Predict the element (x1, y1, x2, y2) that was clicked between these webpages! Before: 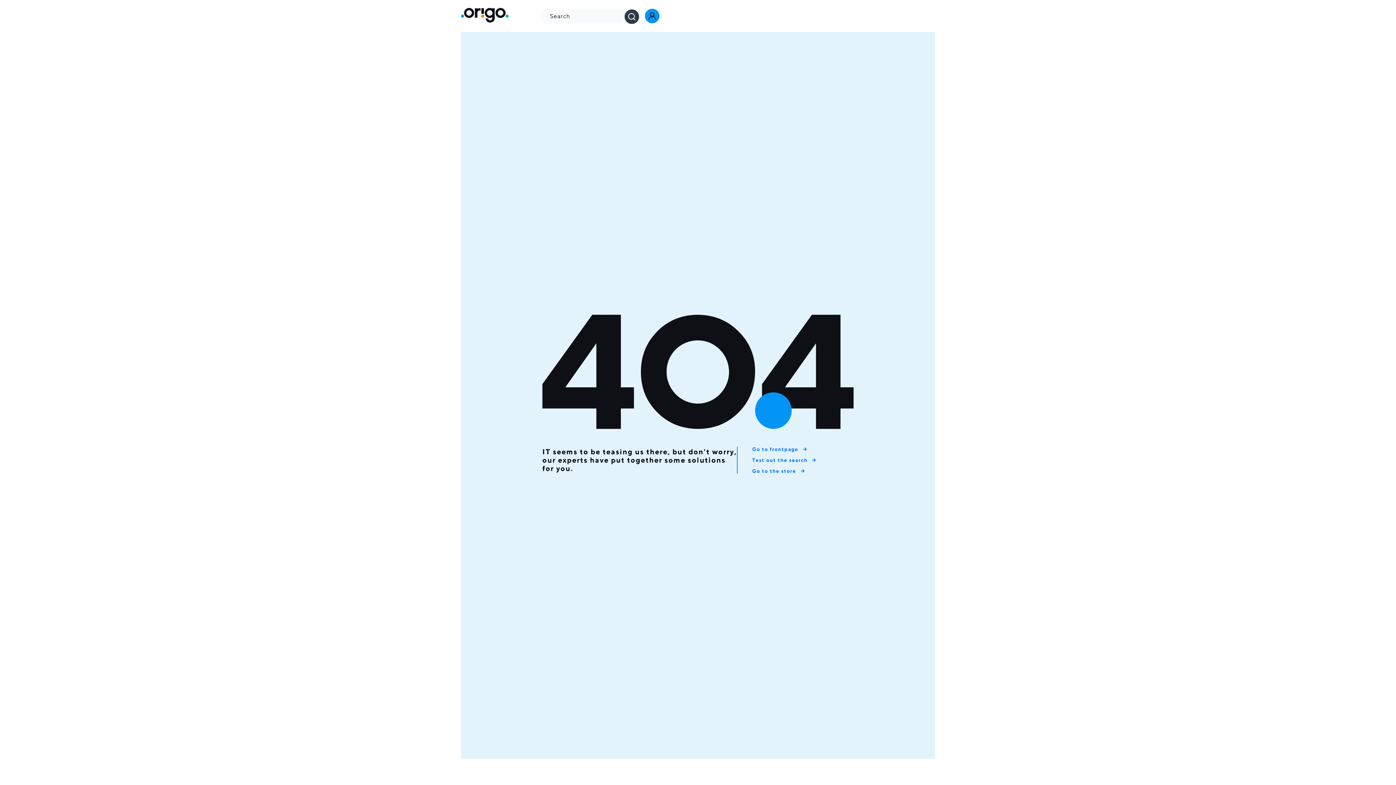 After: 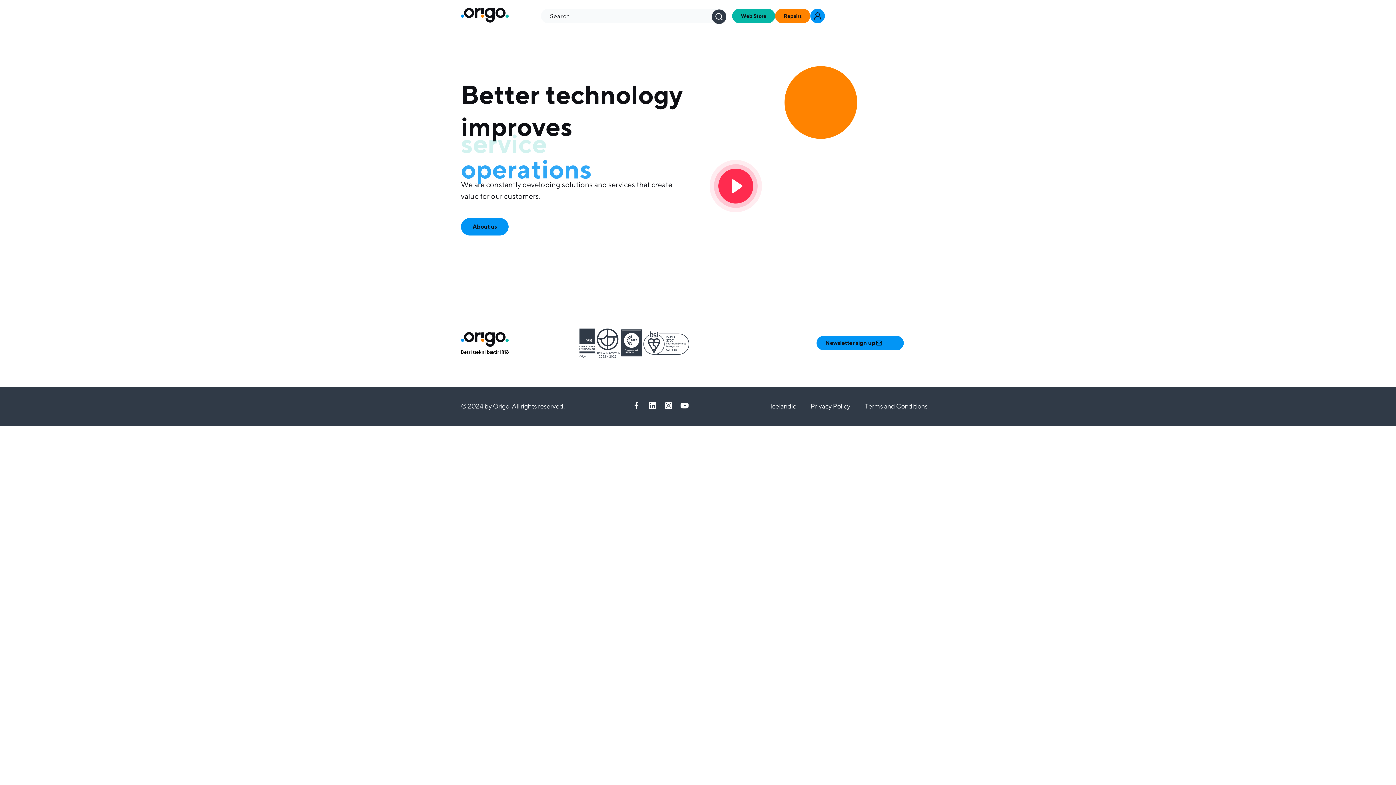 Action: label: Origo homepage bbox: (461, 8, 509, 24)